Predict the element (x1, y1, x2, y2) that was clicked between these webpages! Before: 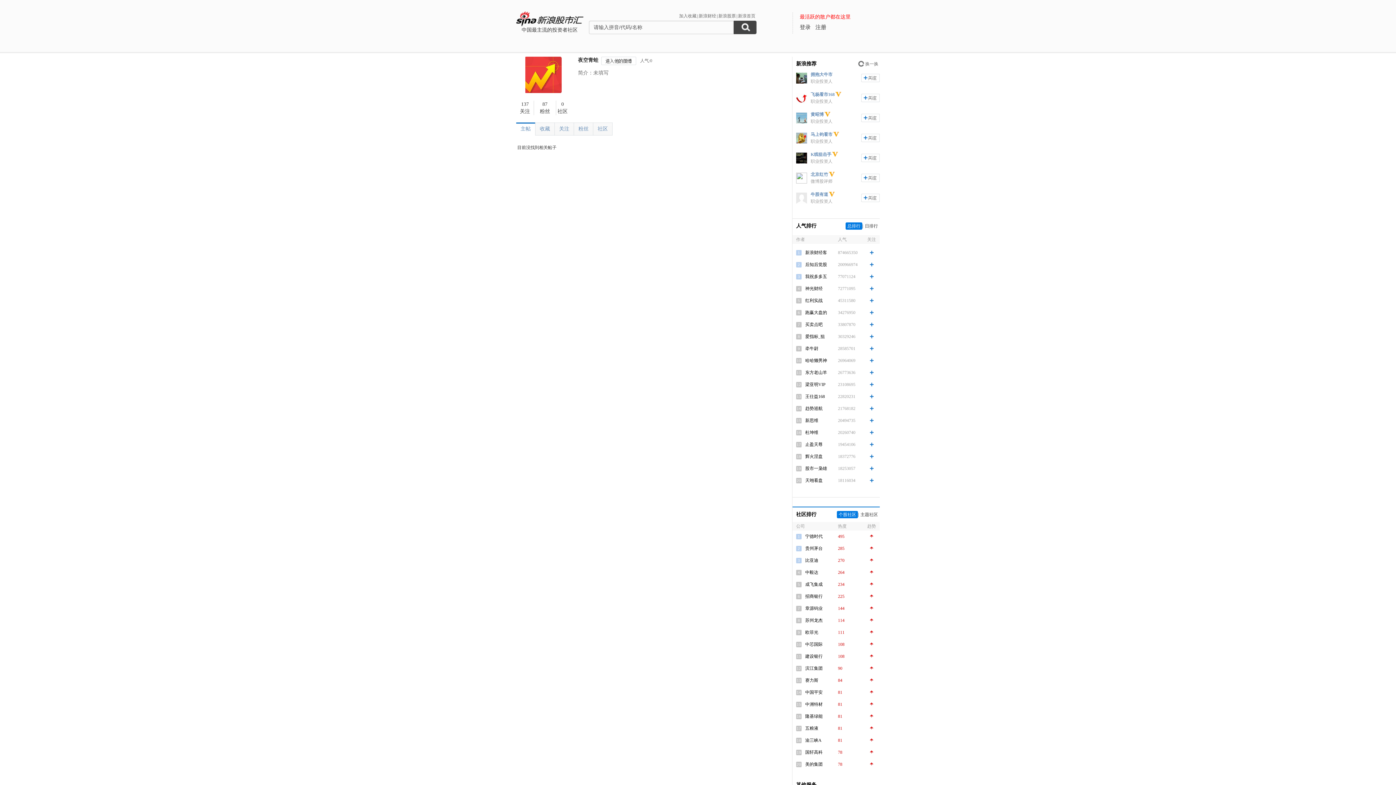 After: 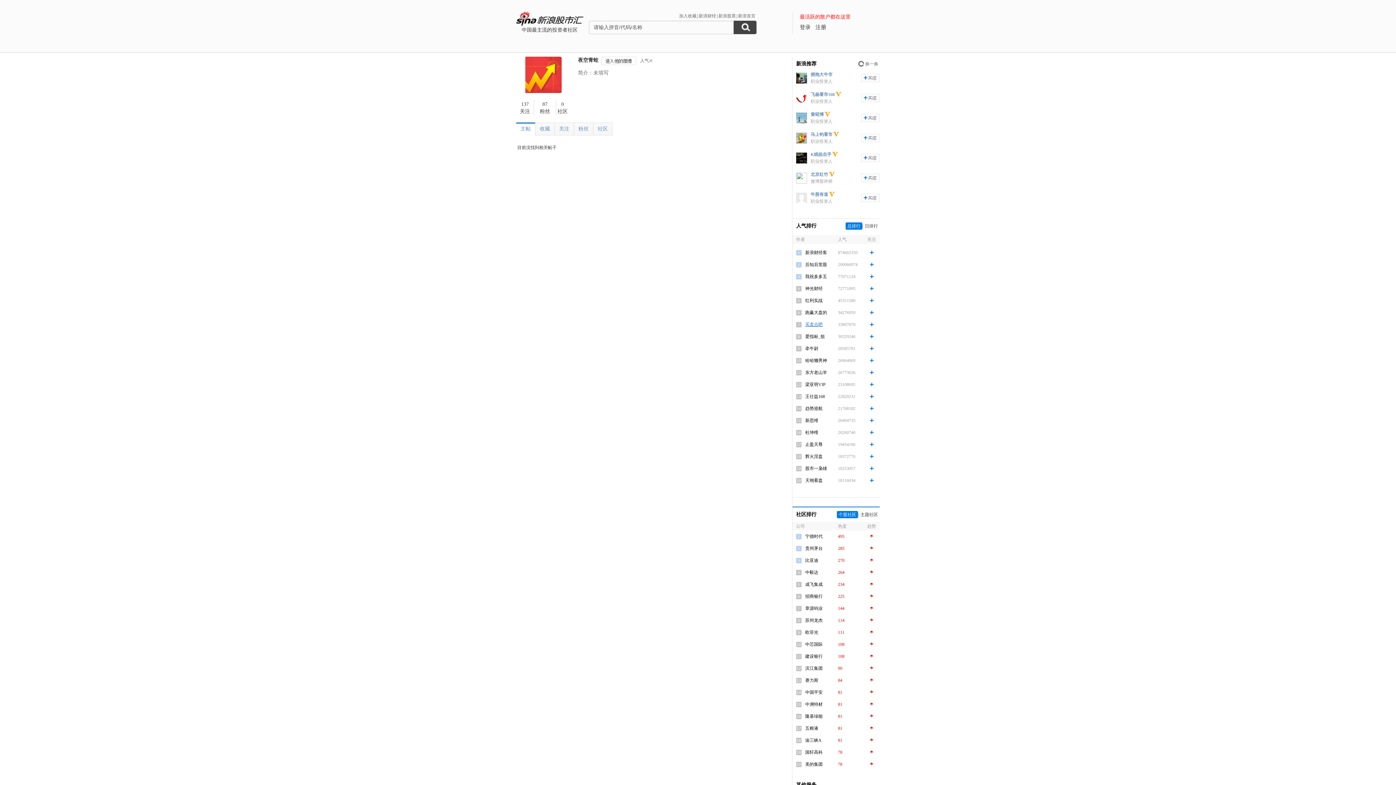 Action: bbox: (805, 322, 822, 327) label: 买卖点吧